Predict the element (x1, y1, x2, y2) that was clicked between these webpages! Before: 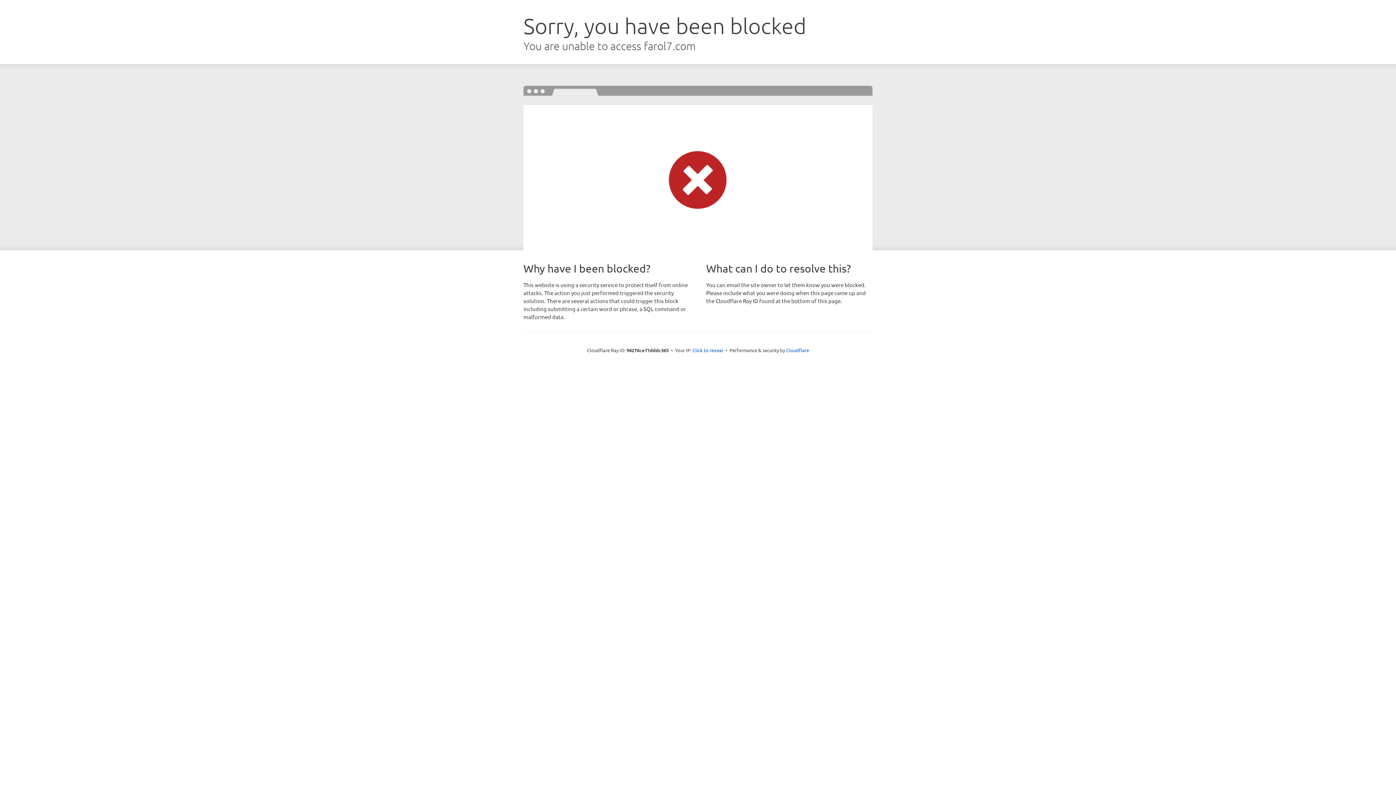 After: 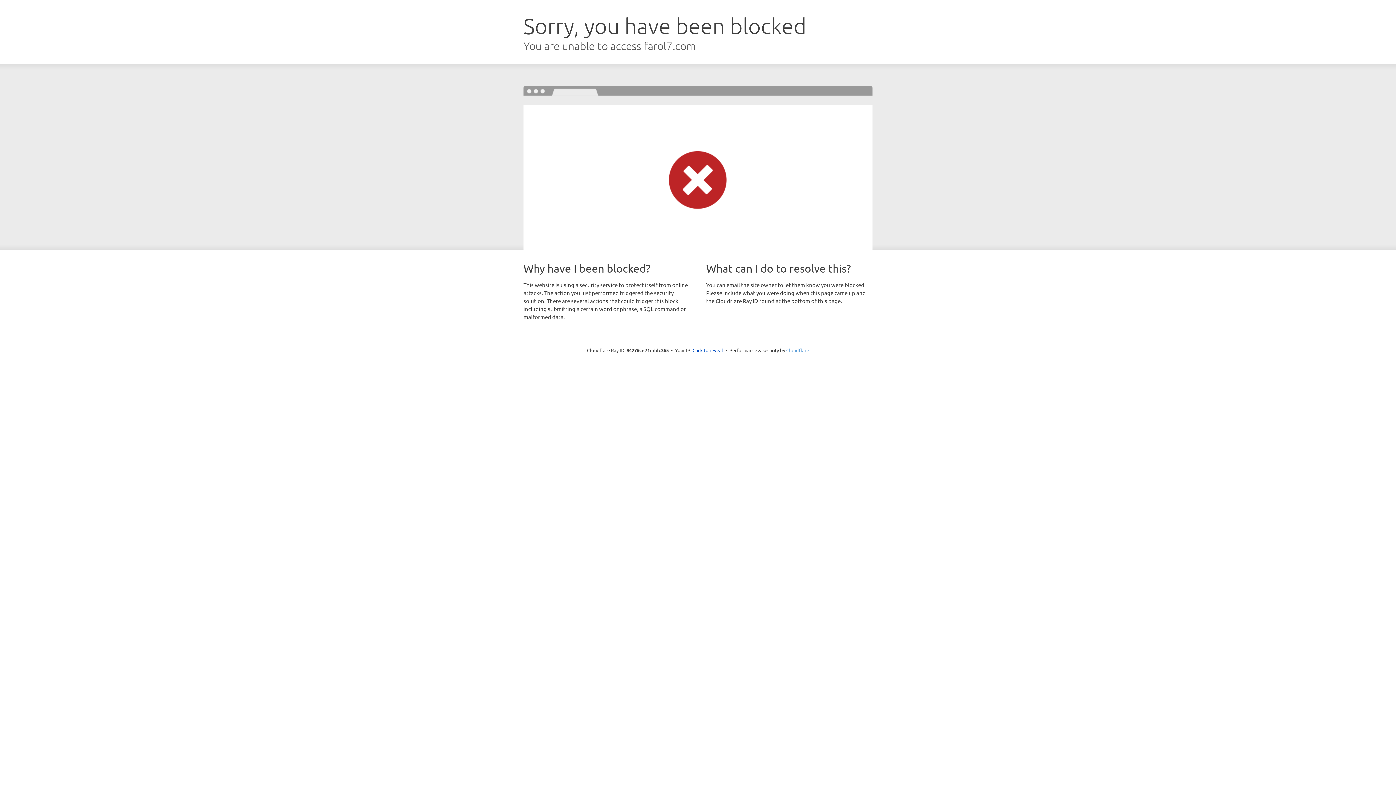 Action: label: Cloudflare bbox: (786, 347, 809, 353)